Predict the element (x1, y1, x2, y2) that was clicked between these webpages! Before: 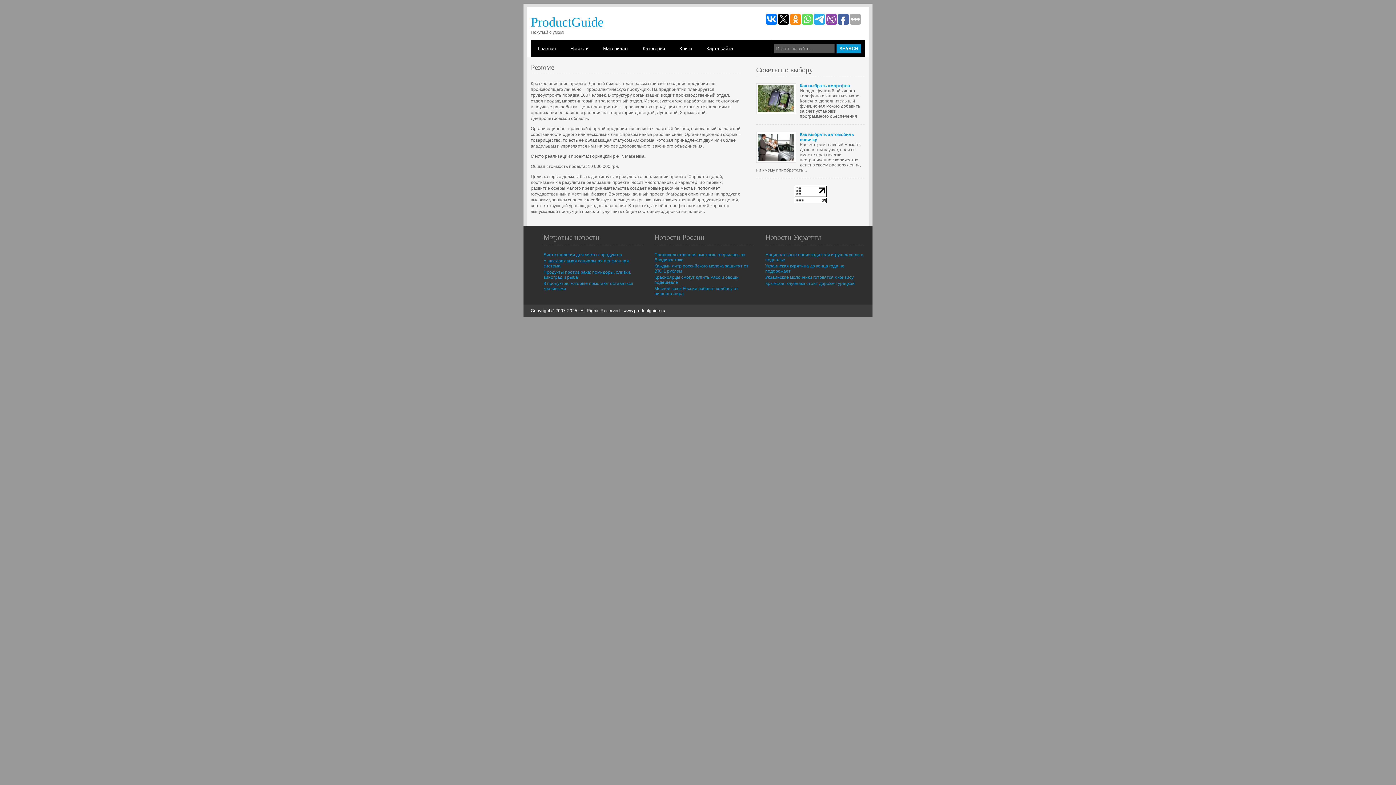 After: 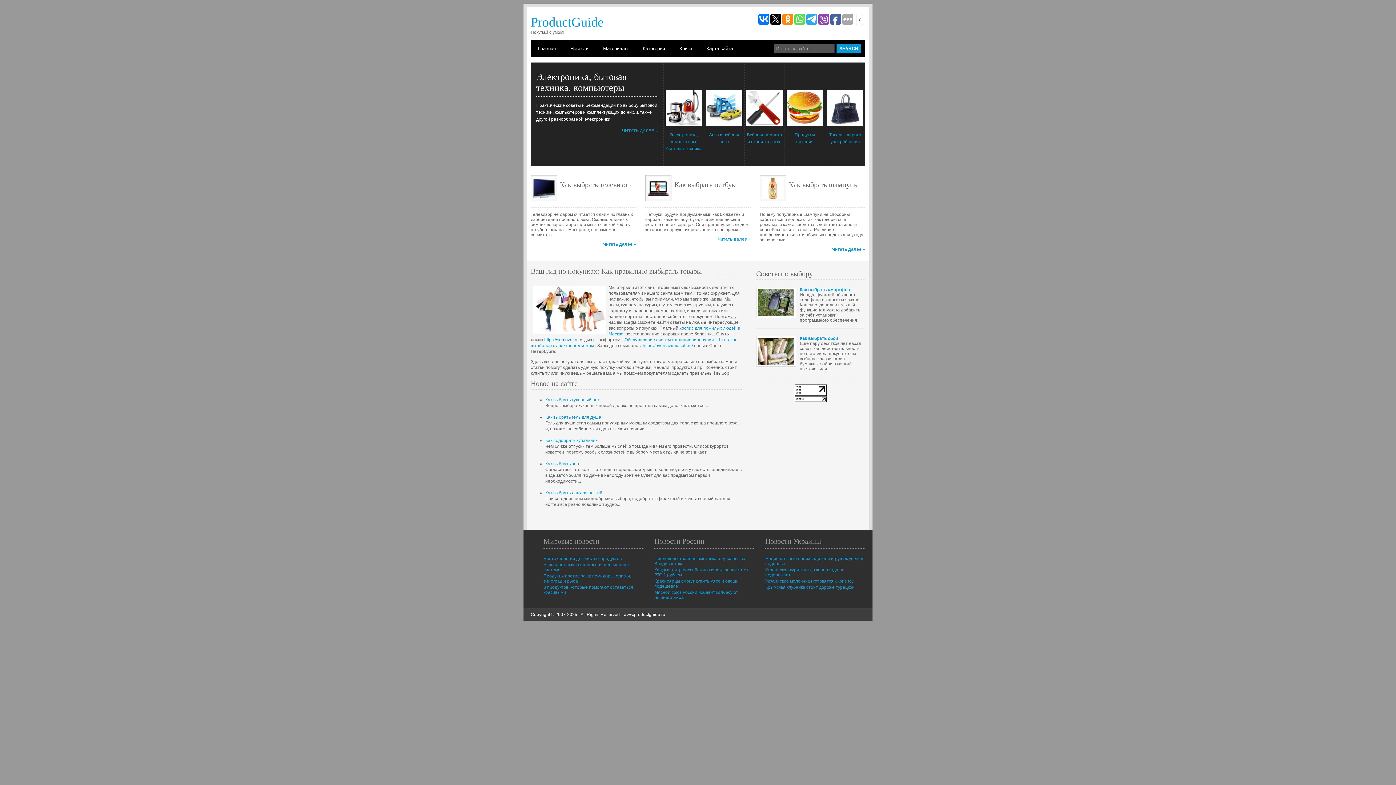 Action: label: Главная bbox: (530, 40, 563, 56)